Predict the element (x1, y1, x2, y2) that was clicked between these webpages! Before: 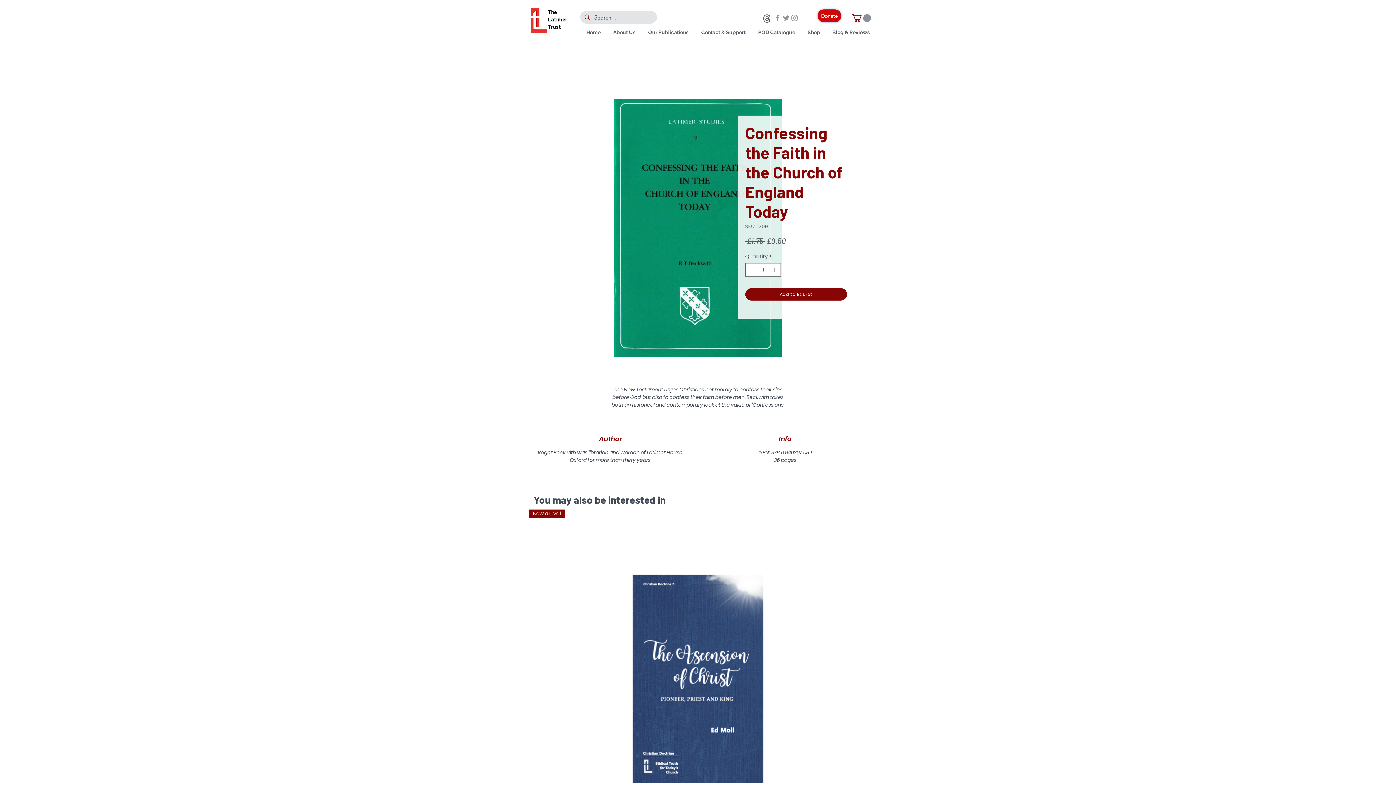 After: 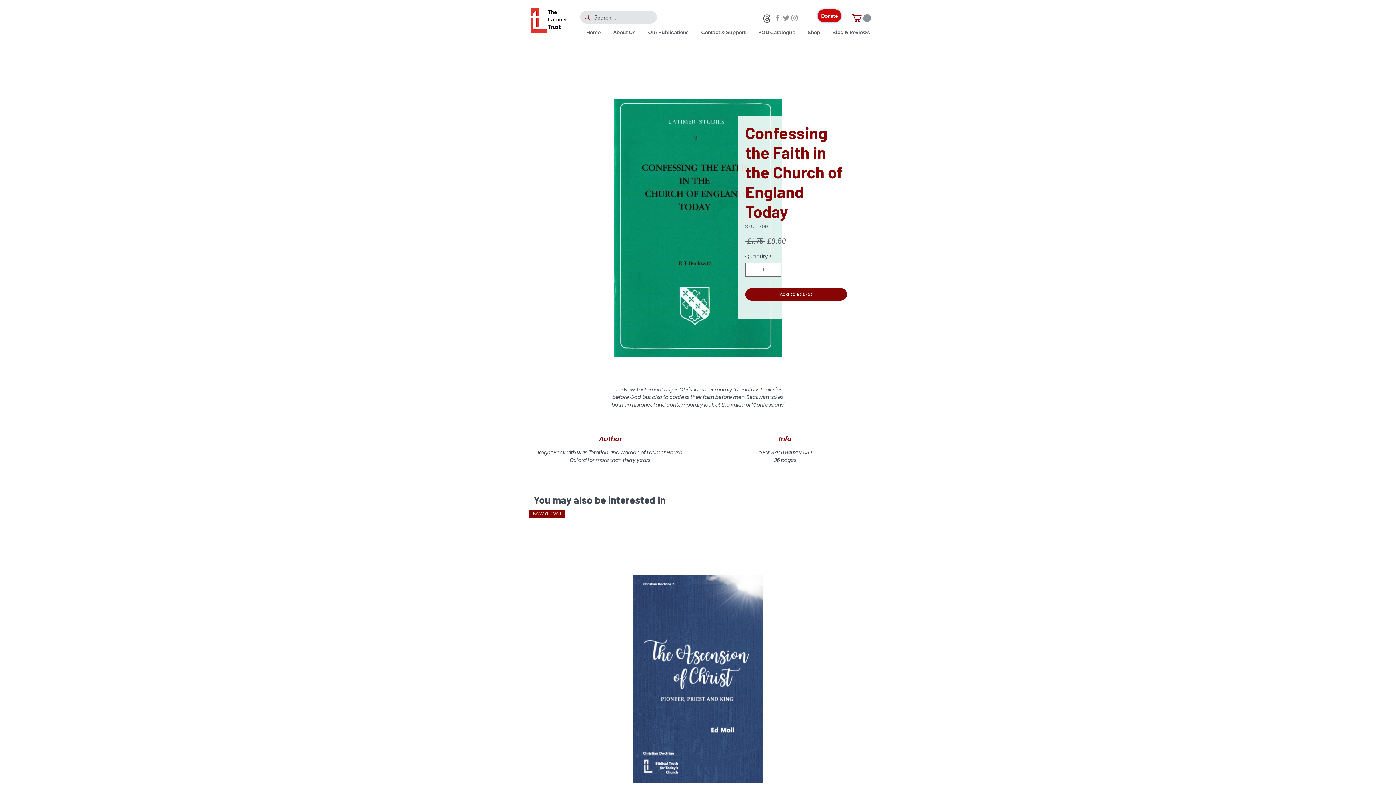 Action: bbox: (852, 14, 871, 22)